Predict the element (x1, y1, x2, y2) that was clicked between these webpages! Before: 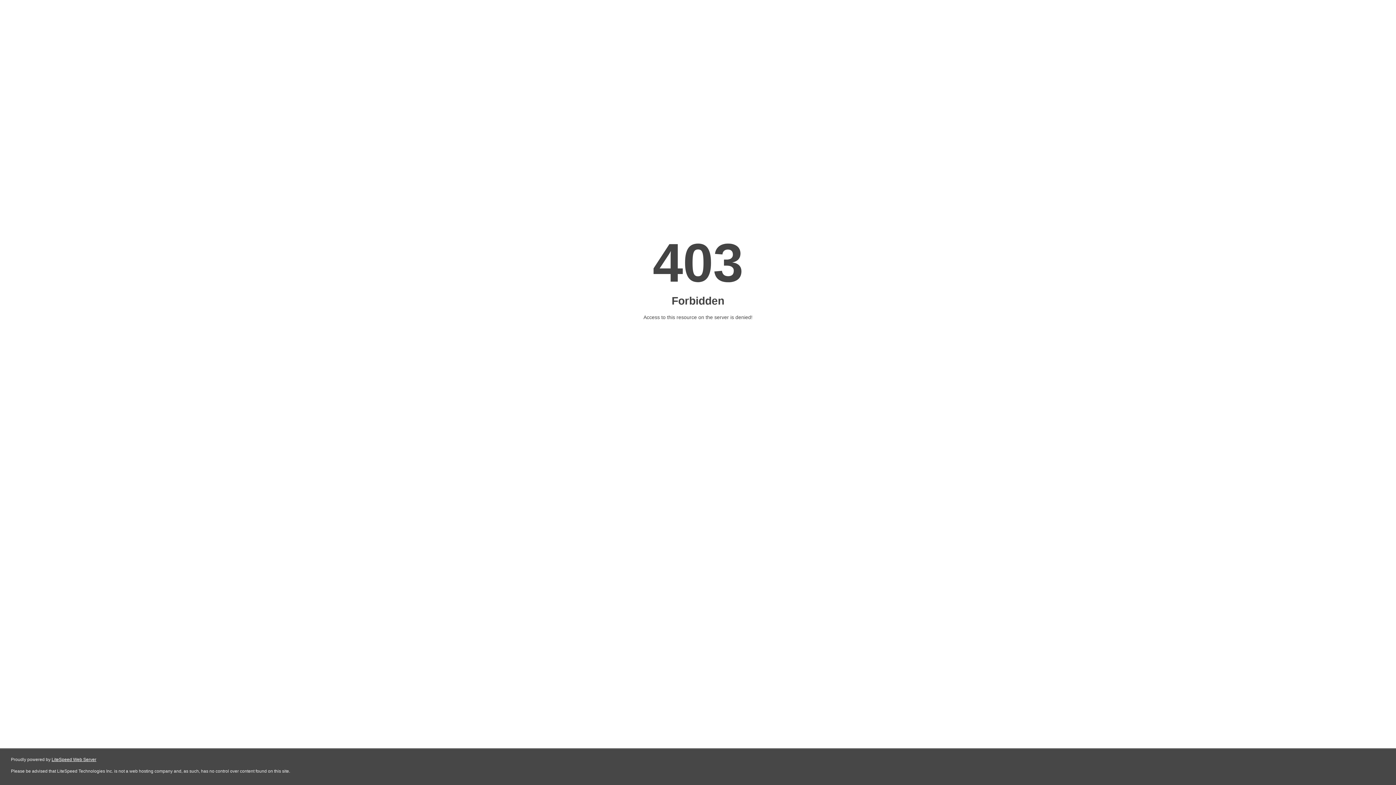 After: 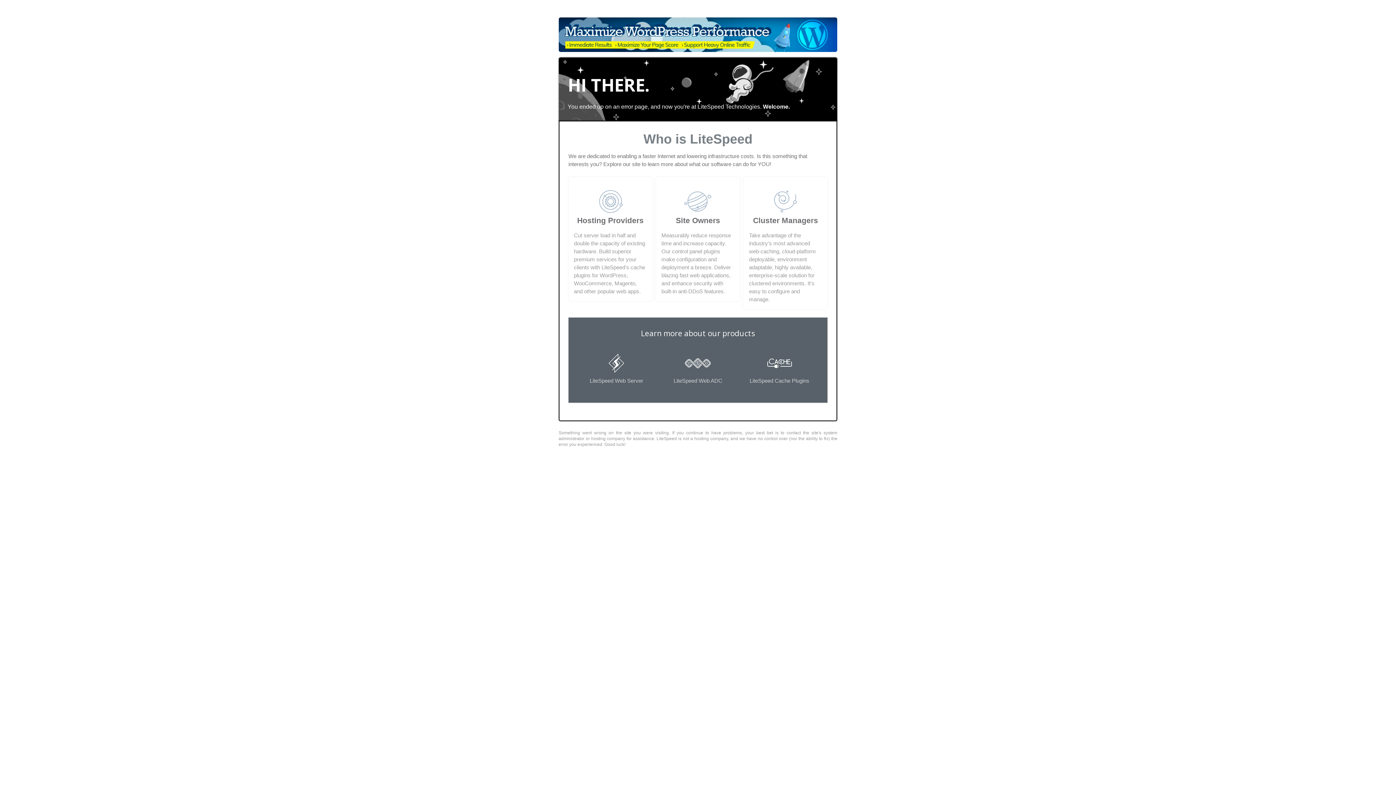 Action: bbox: (51, 757, 96, 762) label: LiteSpeed Web Server